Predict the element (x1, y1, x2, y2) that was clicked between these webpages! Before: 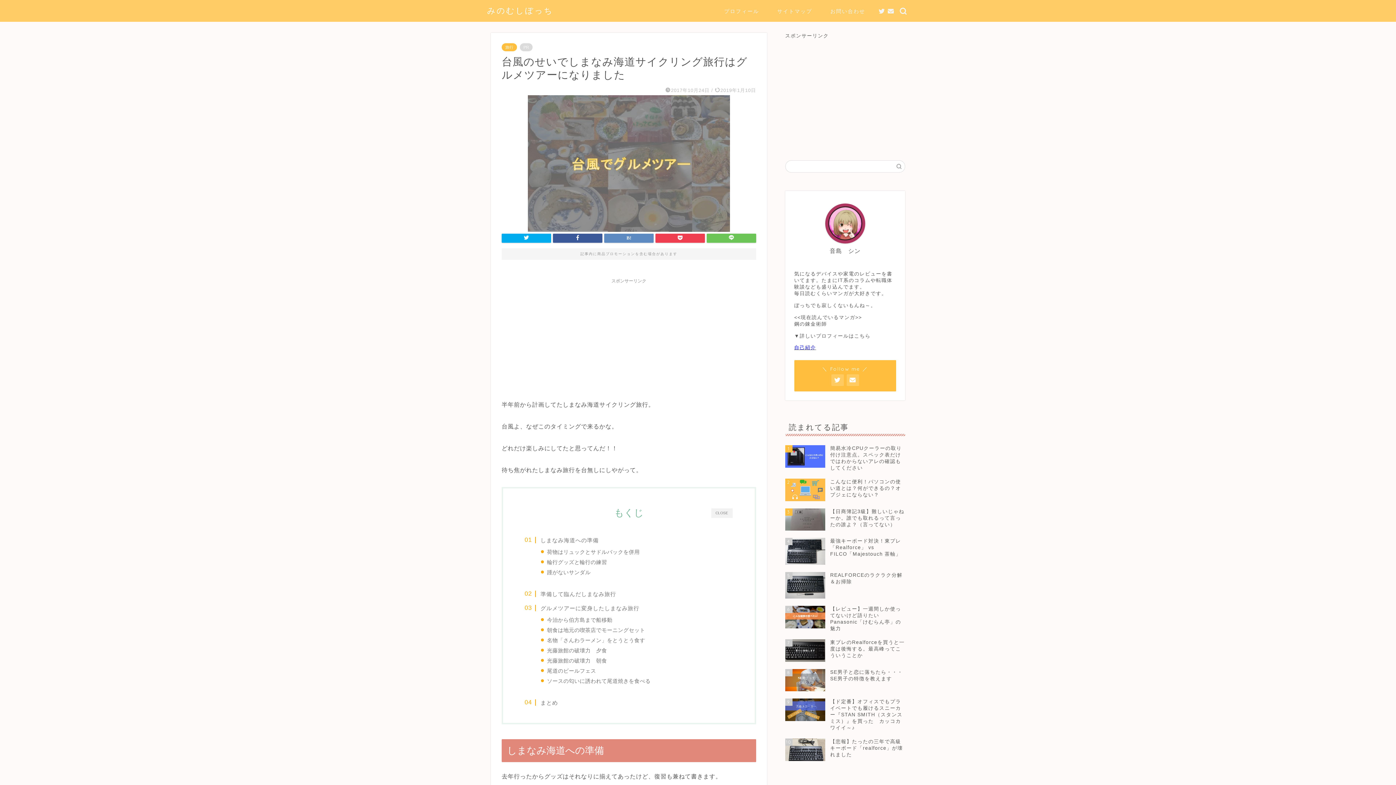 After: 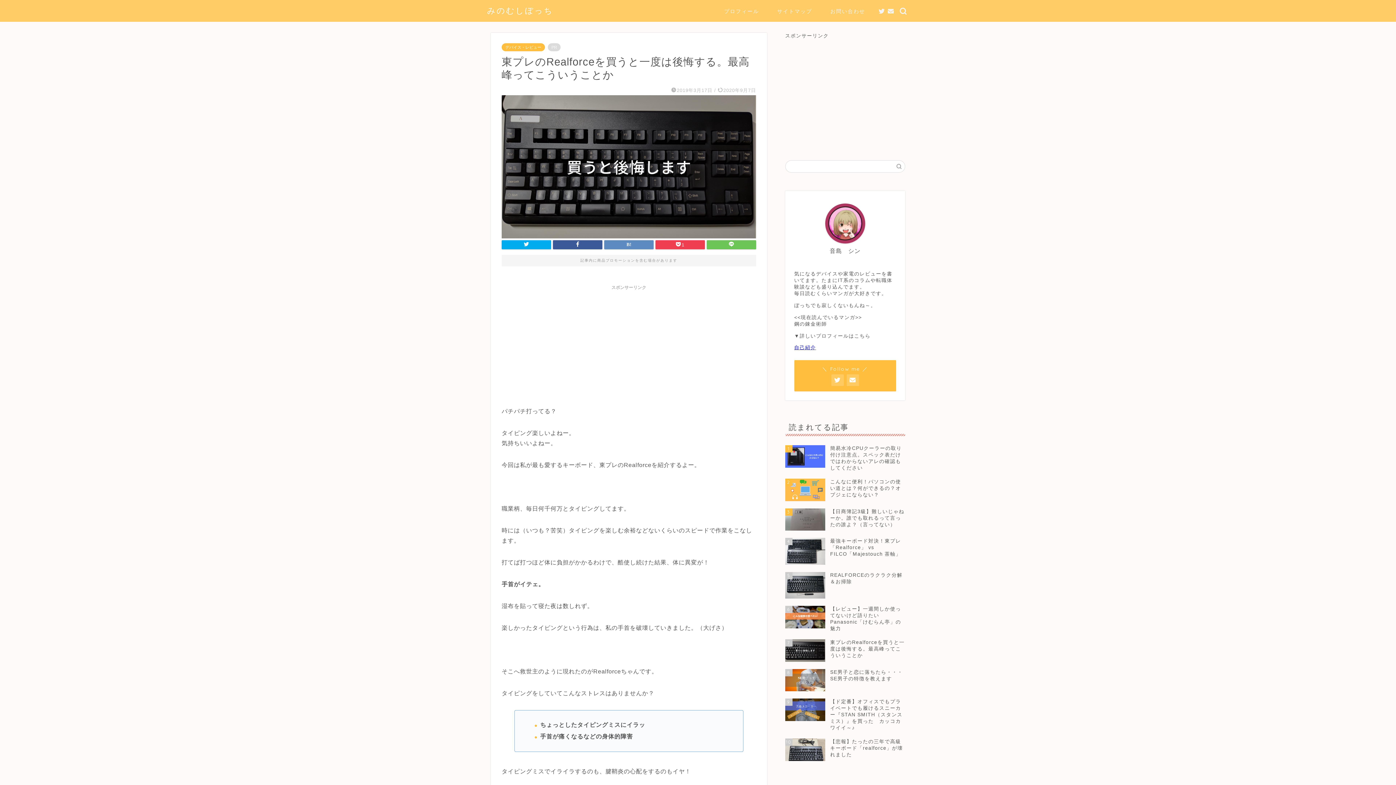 Action: label: 7
東プレのRealforceを買うと一度は後悔する。最高峰ってこういうことか bbox: (785, 635, 905, 665)